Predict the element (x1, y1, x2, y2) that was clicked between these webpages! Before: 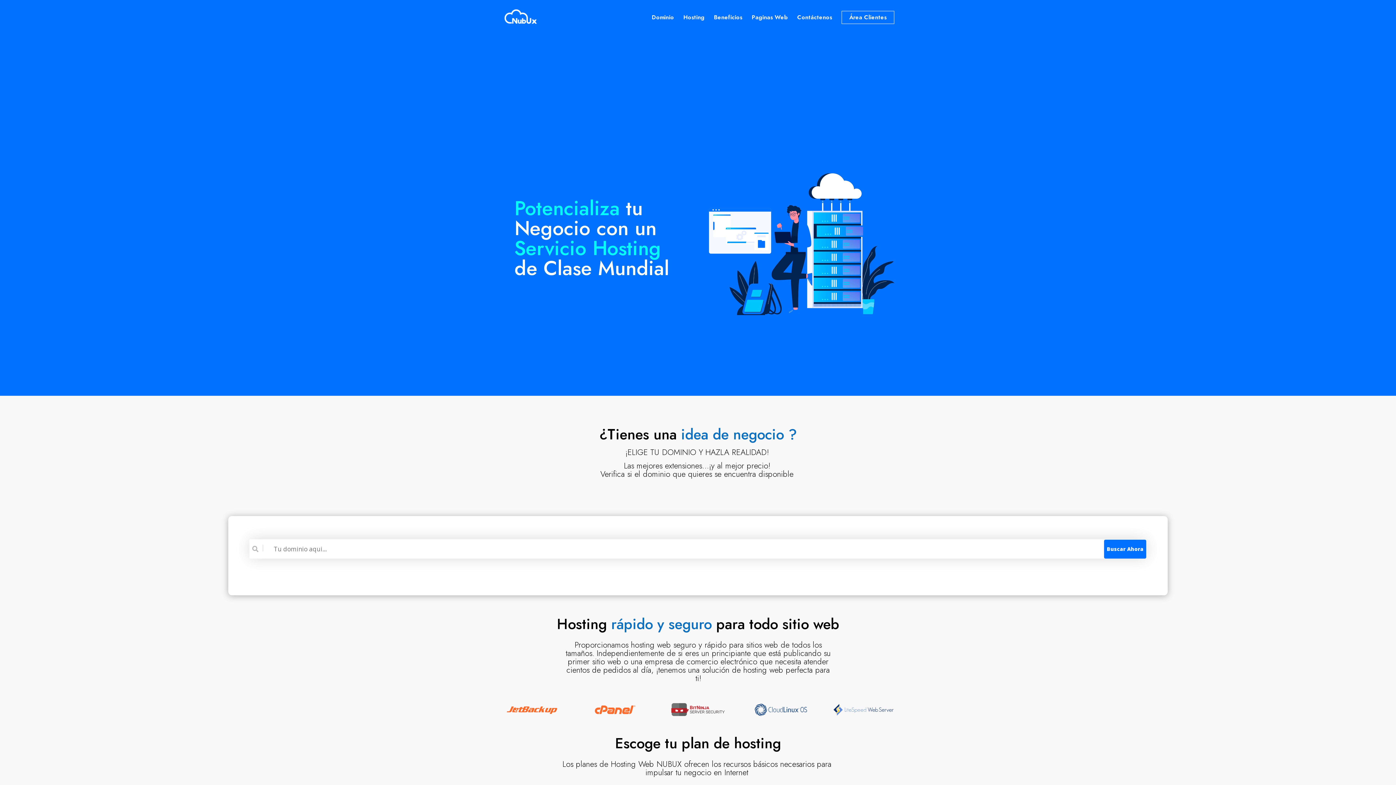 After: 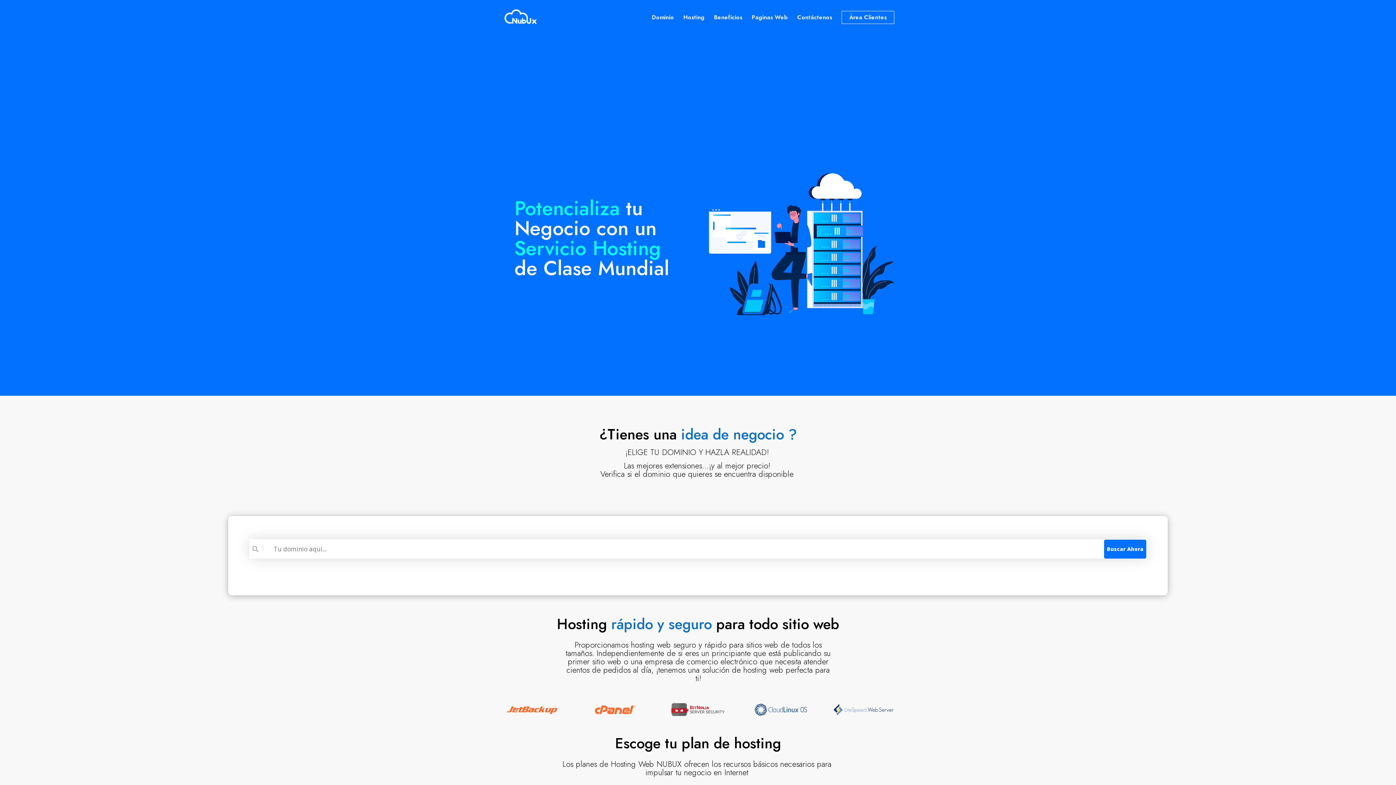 Action: label: Buscar Ahora bbox: (1104, 539, 1146, 558)